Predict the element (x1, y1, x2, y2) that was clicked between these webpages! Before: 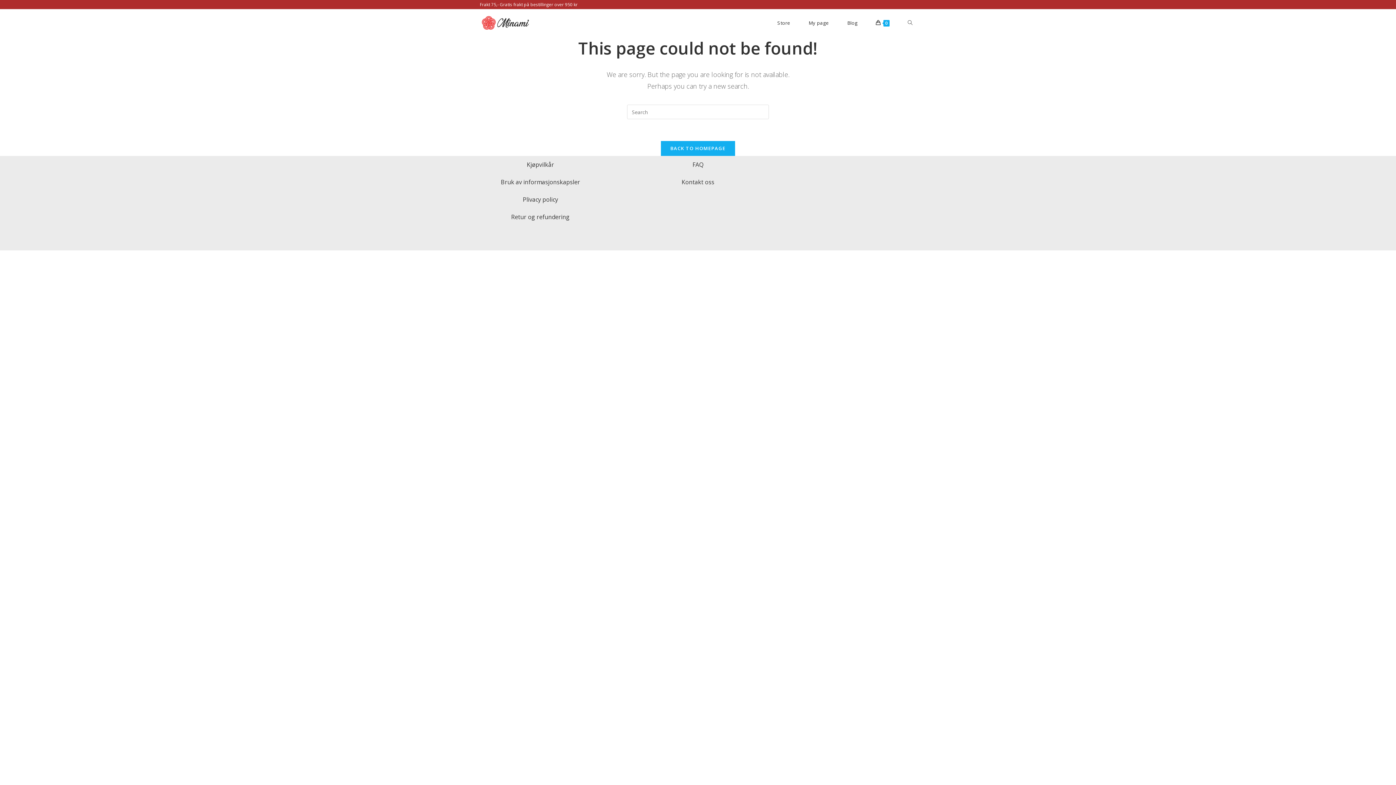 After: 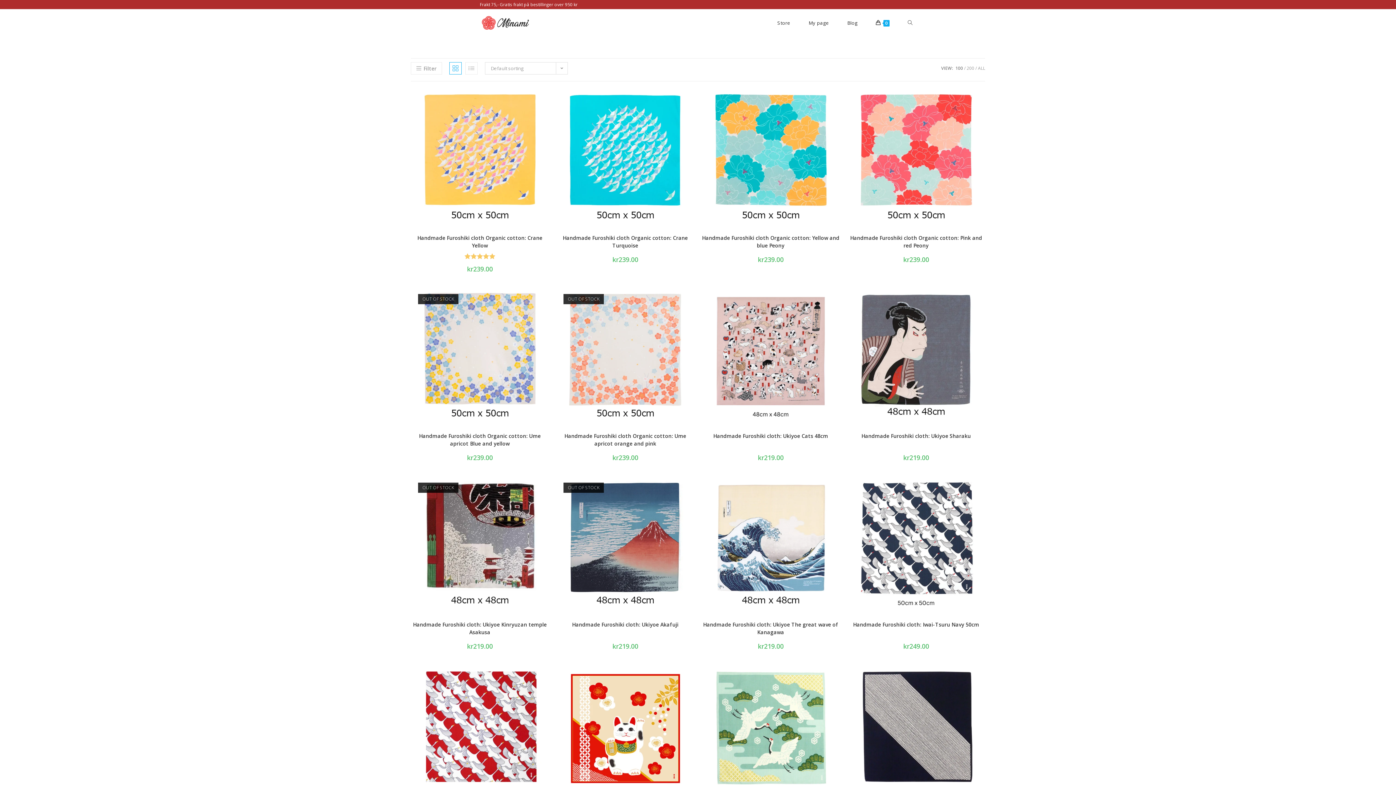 Action: label: Store bbox: (768, 9, 799, 36)